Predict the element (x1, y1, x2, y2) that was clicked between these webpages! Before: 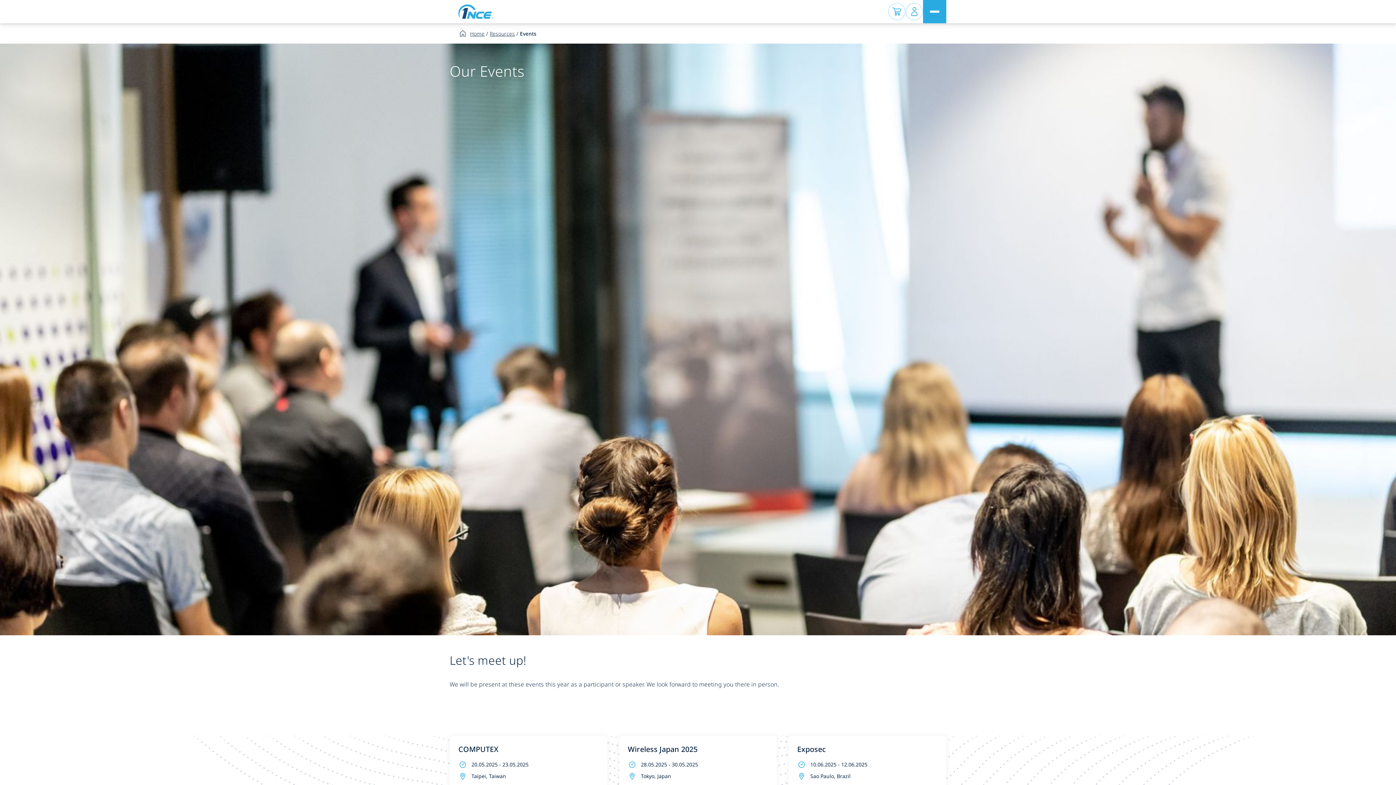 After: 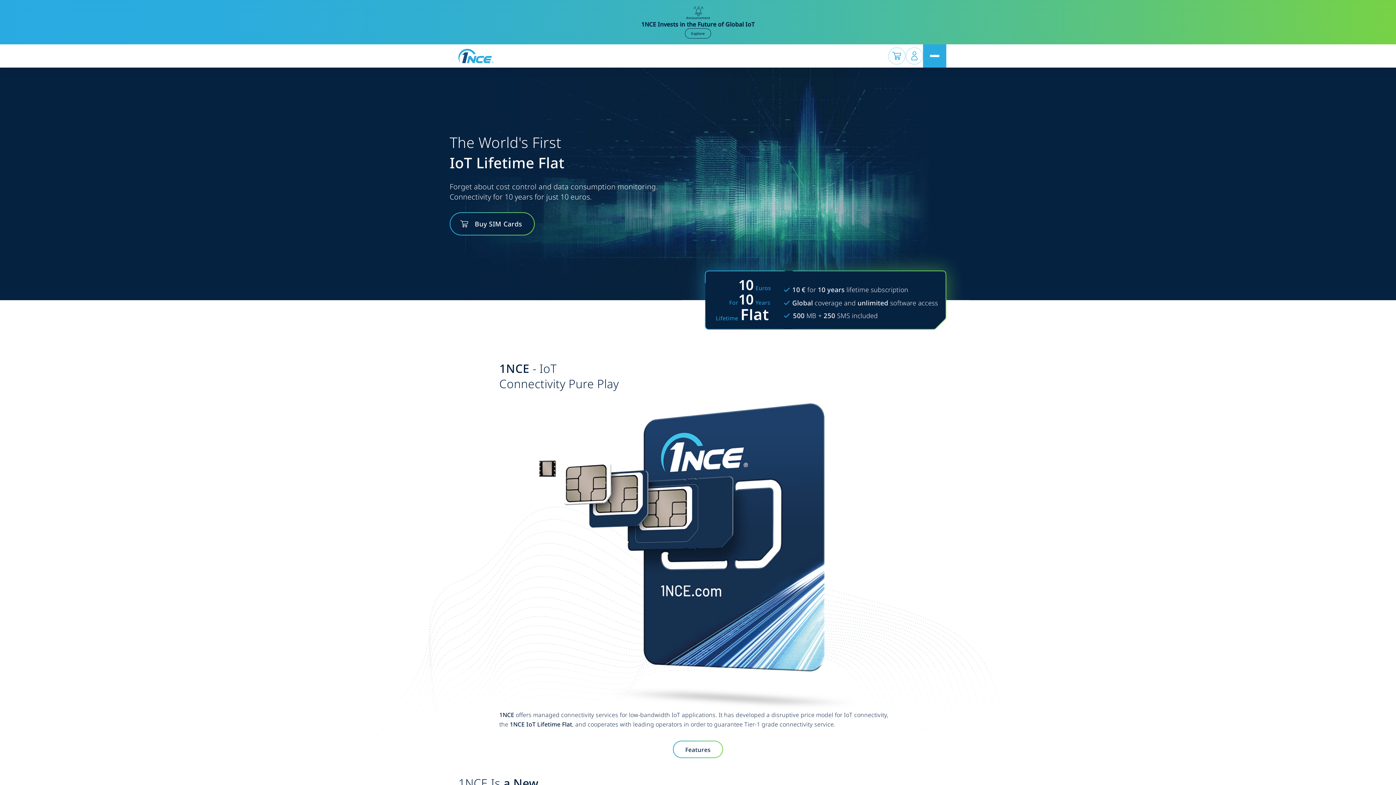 Action: label: Home bbox: (458, 29, 486, 37)